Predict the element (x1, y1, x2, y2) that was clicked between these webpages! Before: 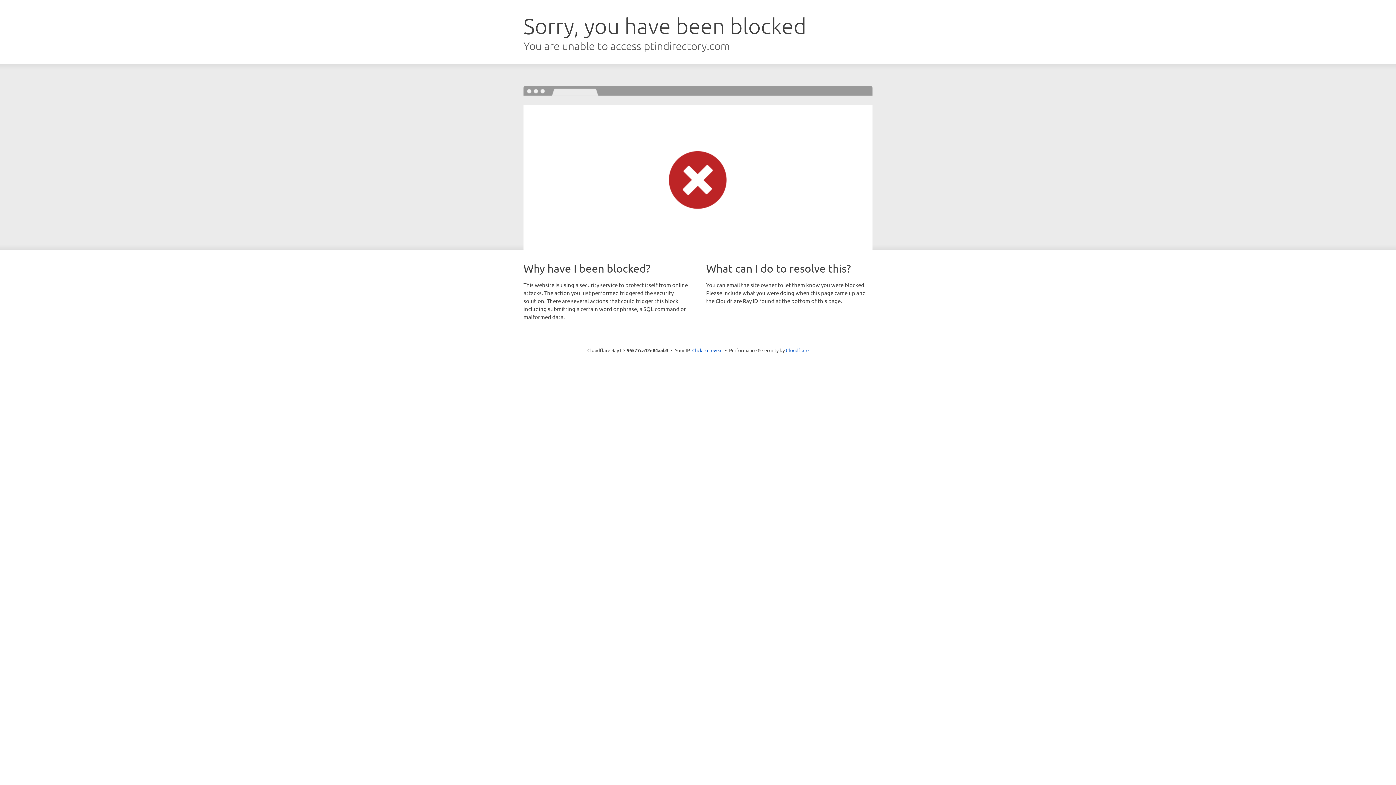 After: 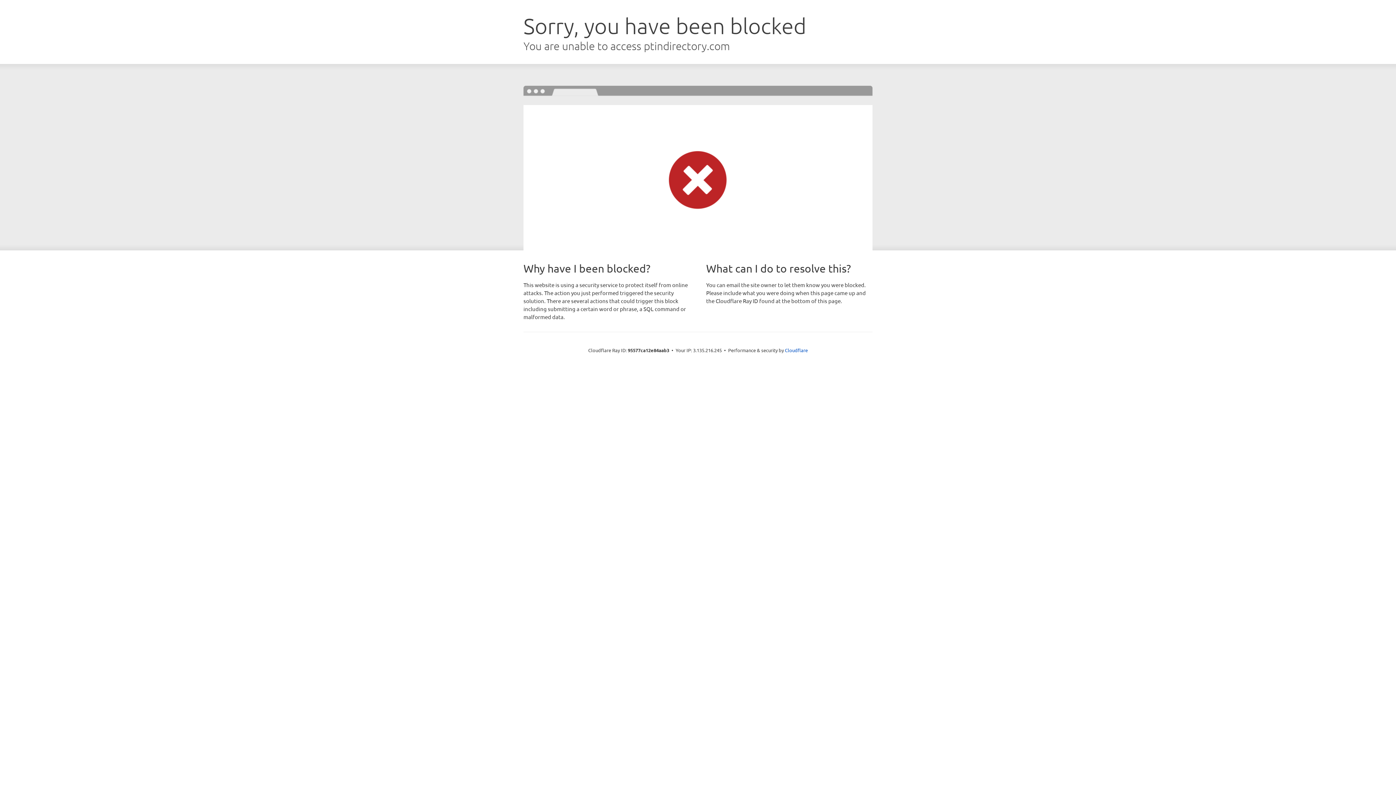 Action: label: Click to reveal bbox: (692, 346, 722, 353)